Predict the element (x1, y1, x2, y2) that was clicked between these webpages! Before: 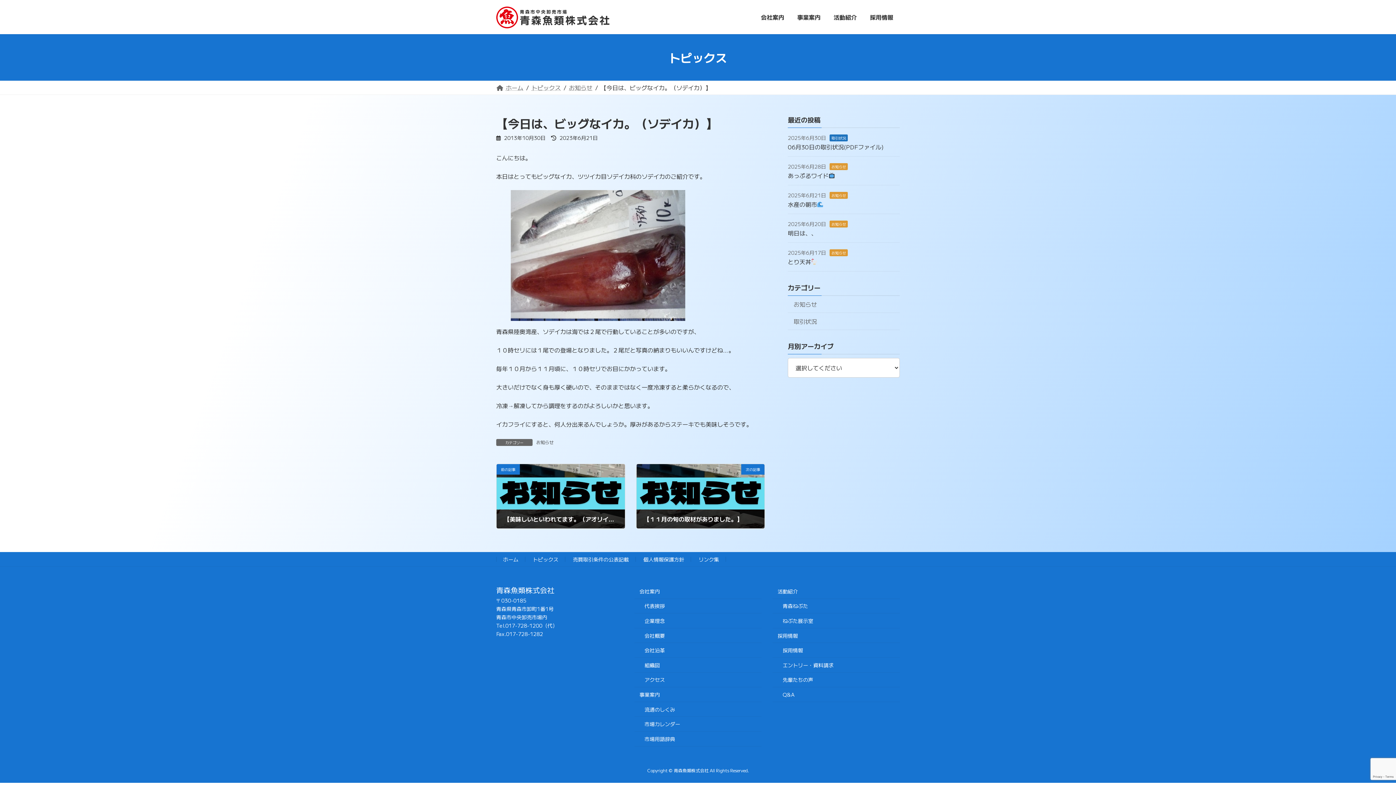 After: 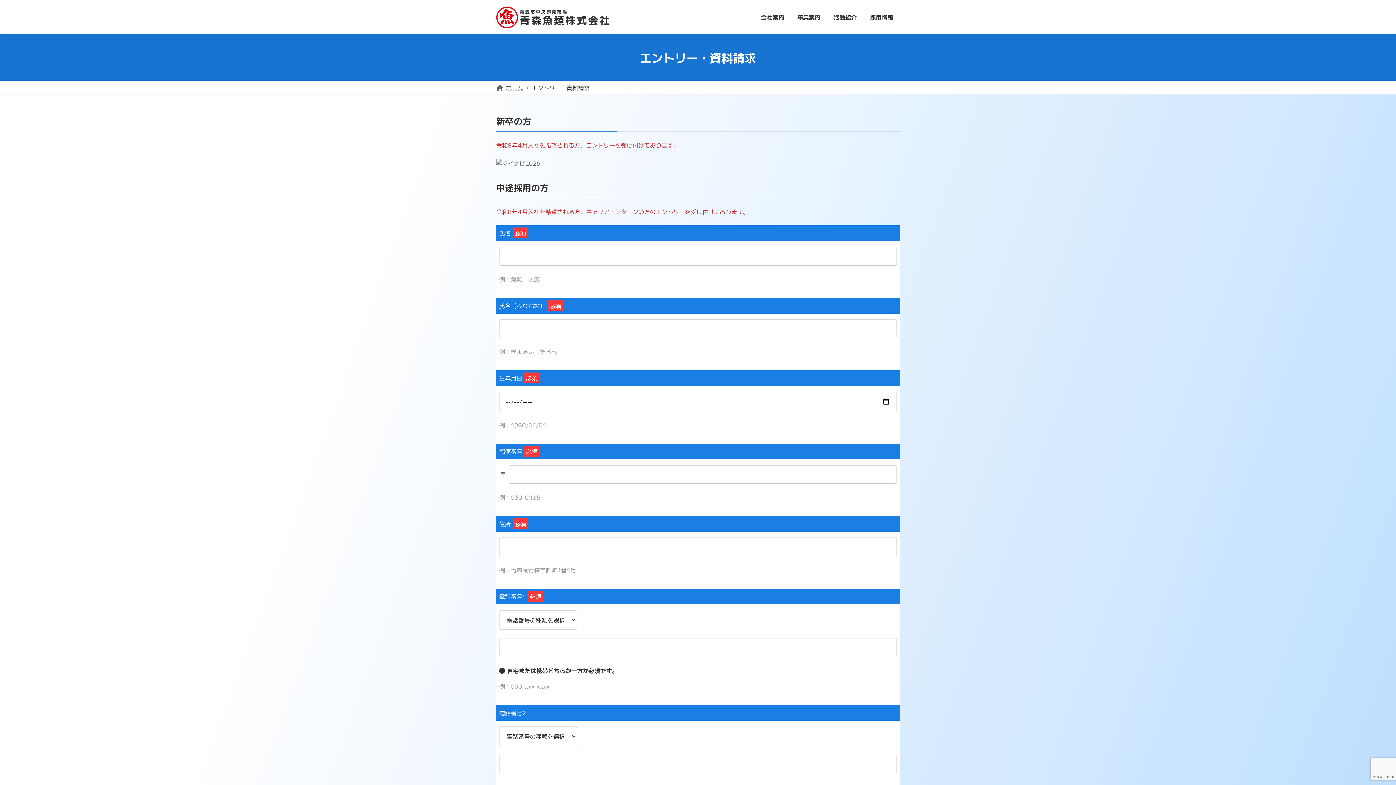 Action: bbox: (772, 658, 900, 672) label: エントリー・資料請求